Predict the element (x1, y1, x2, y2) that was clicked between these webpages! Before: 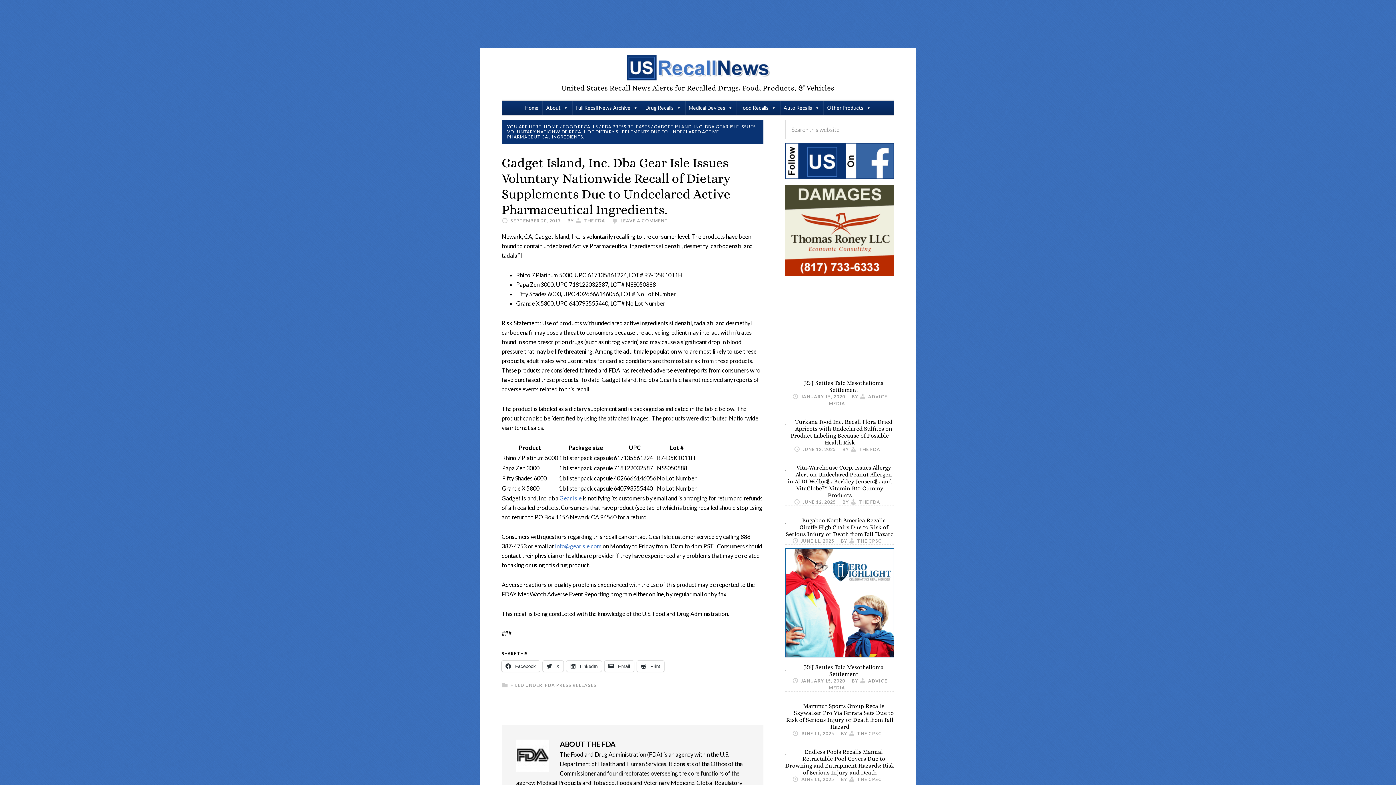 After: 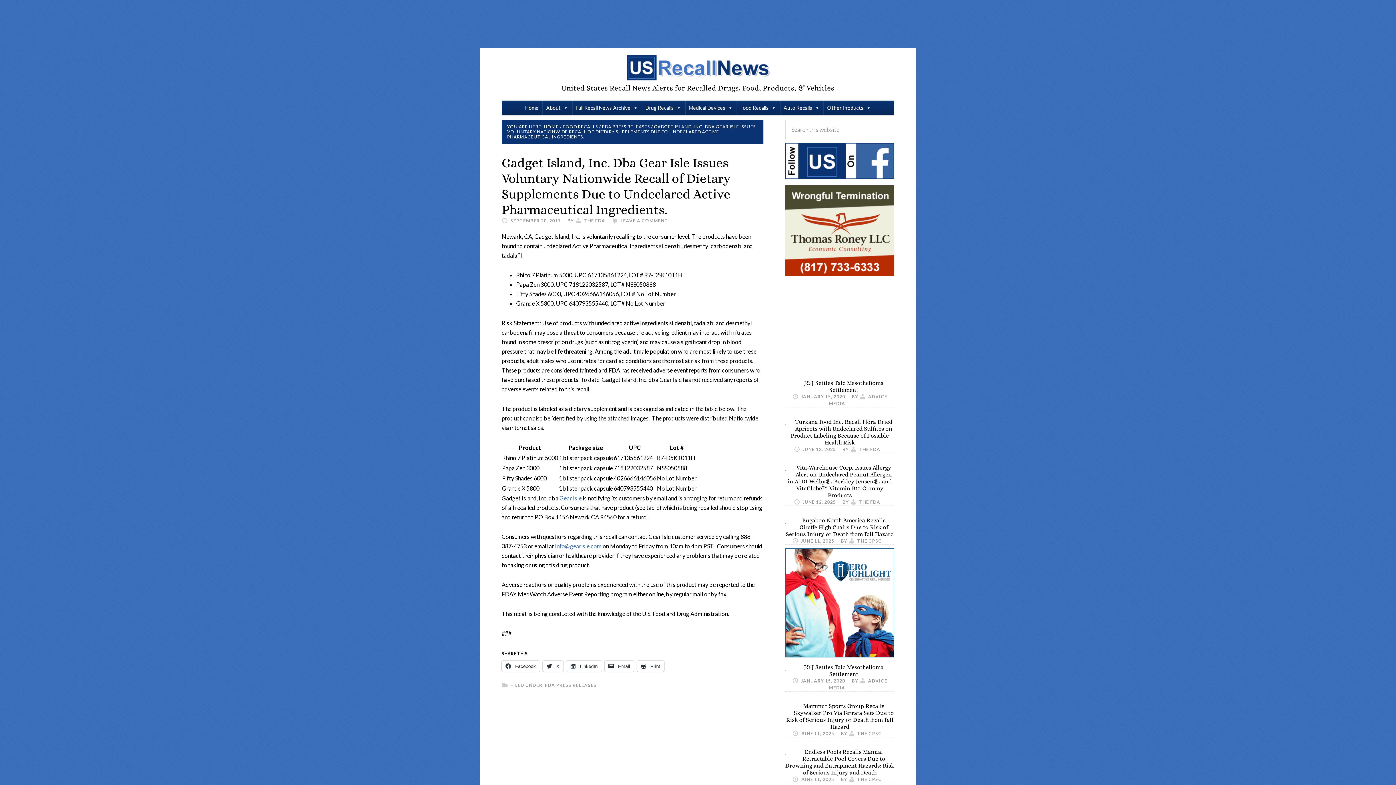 Action: bbox: (785, 652, 894, 658)